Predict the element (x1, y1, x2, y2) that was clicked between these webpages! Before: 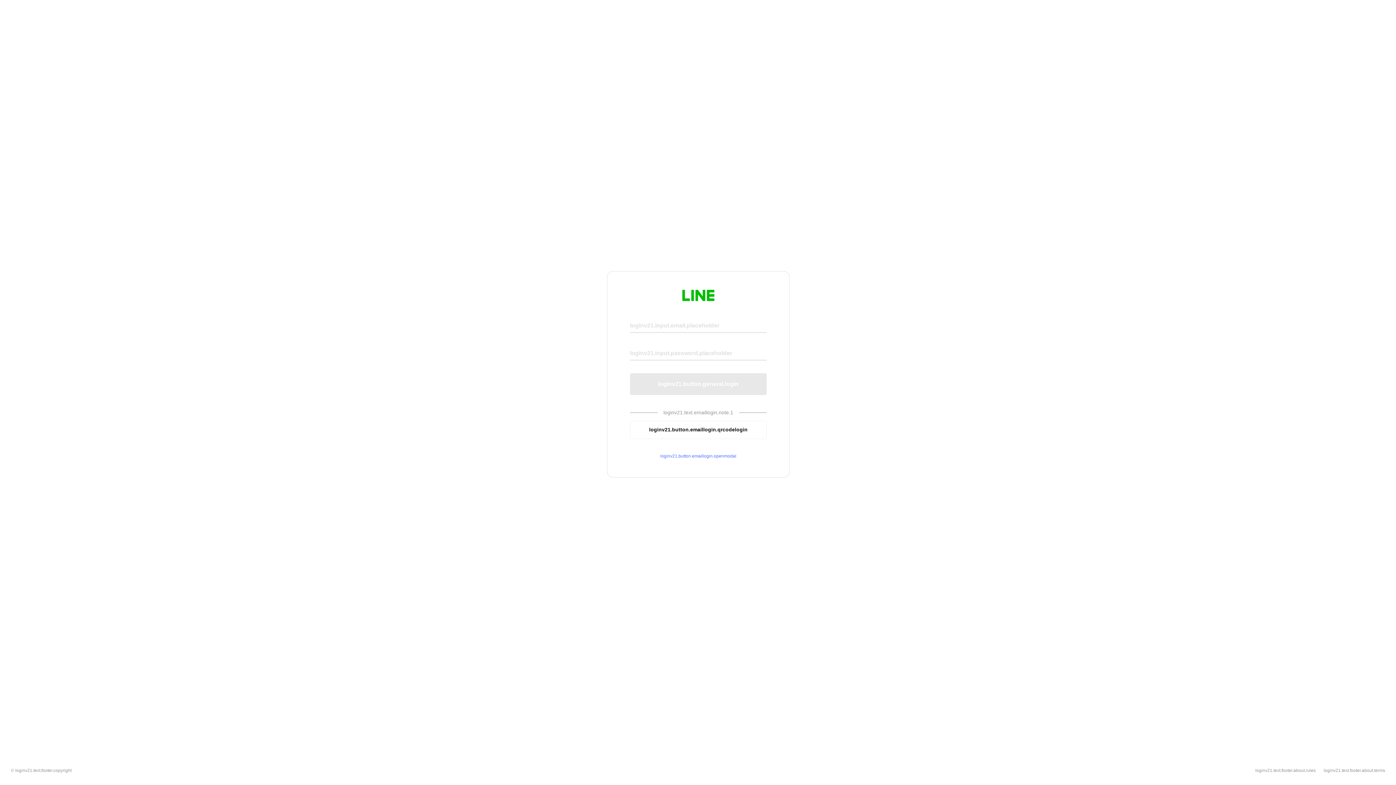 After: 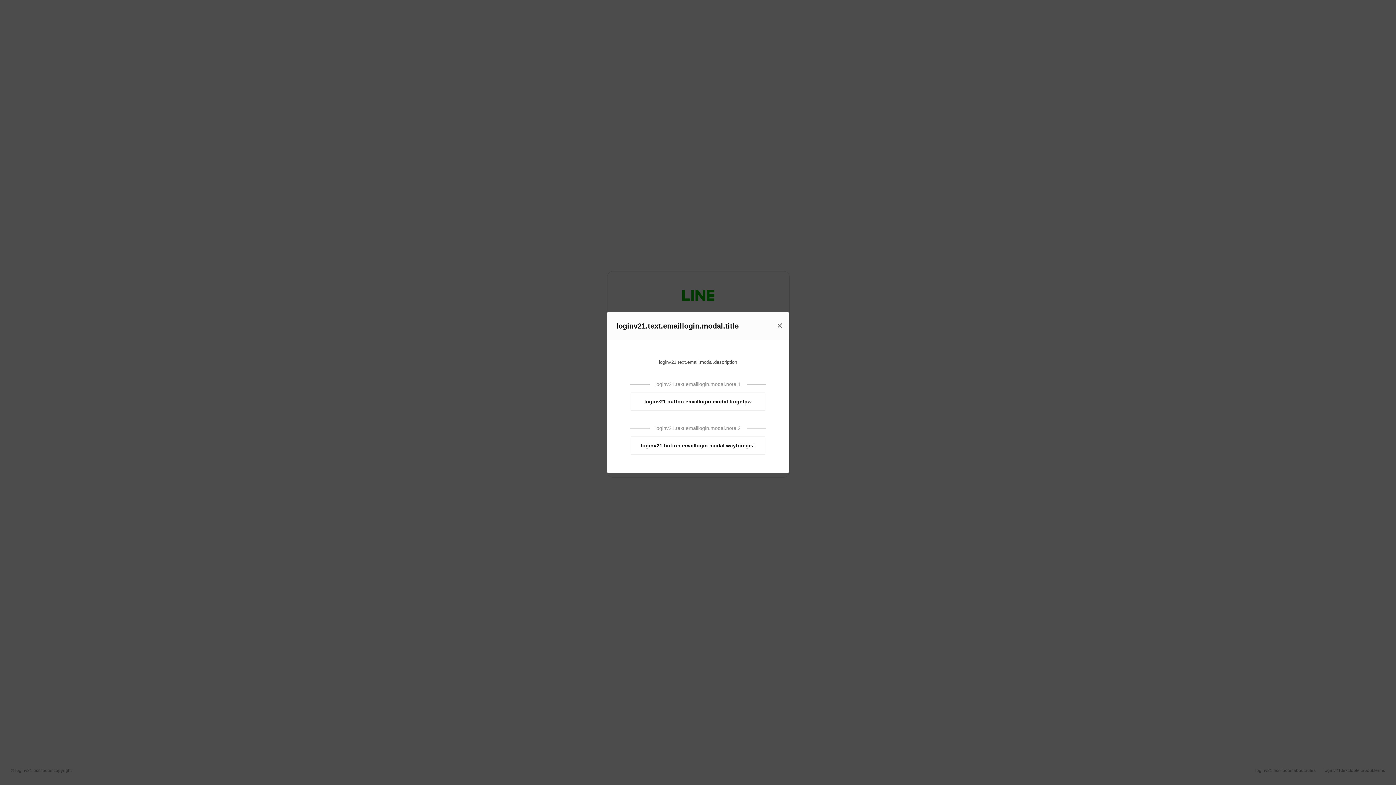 Action: label: loginv21.button.emaillogin.openmodal bbox: (630, 453, 766, 459)